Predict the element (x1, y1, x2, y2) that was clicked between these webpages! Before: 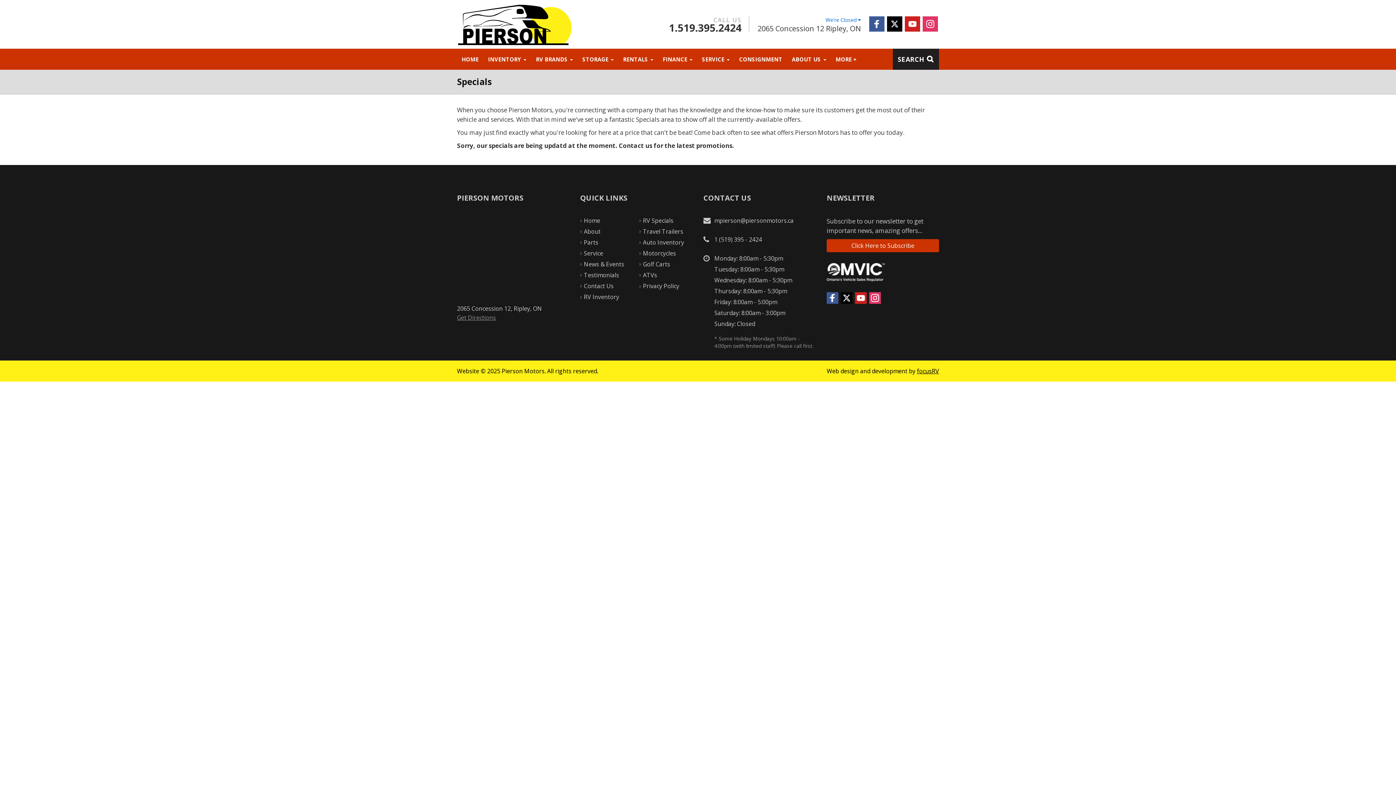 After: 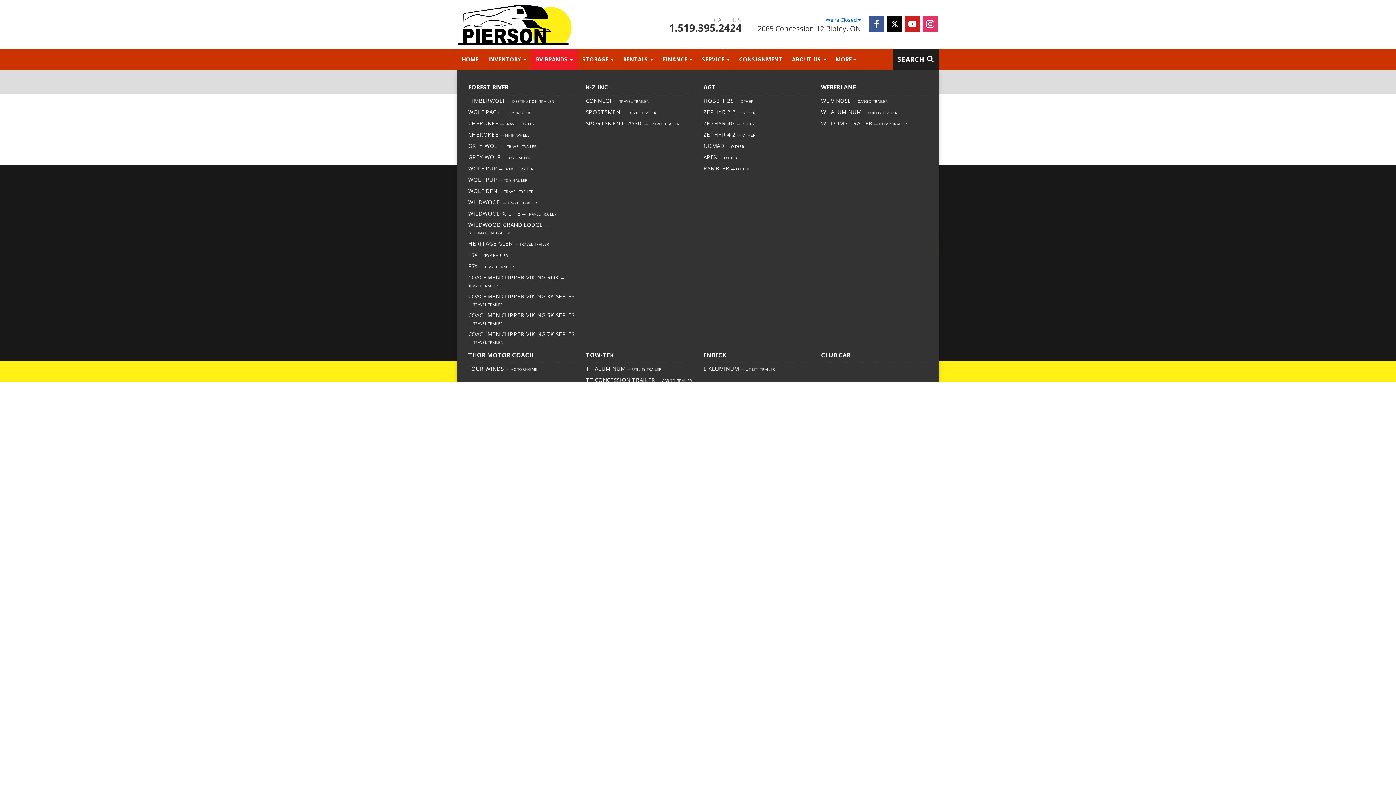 Action: bbox: (531, 48, 577, 69) label: RV BRANDS 